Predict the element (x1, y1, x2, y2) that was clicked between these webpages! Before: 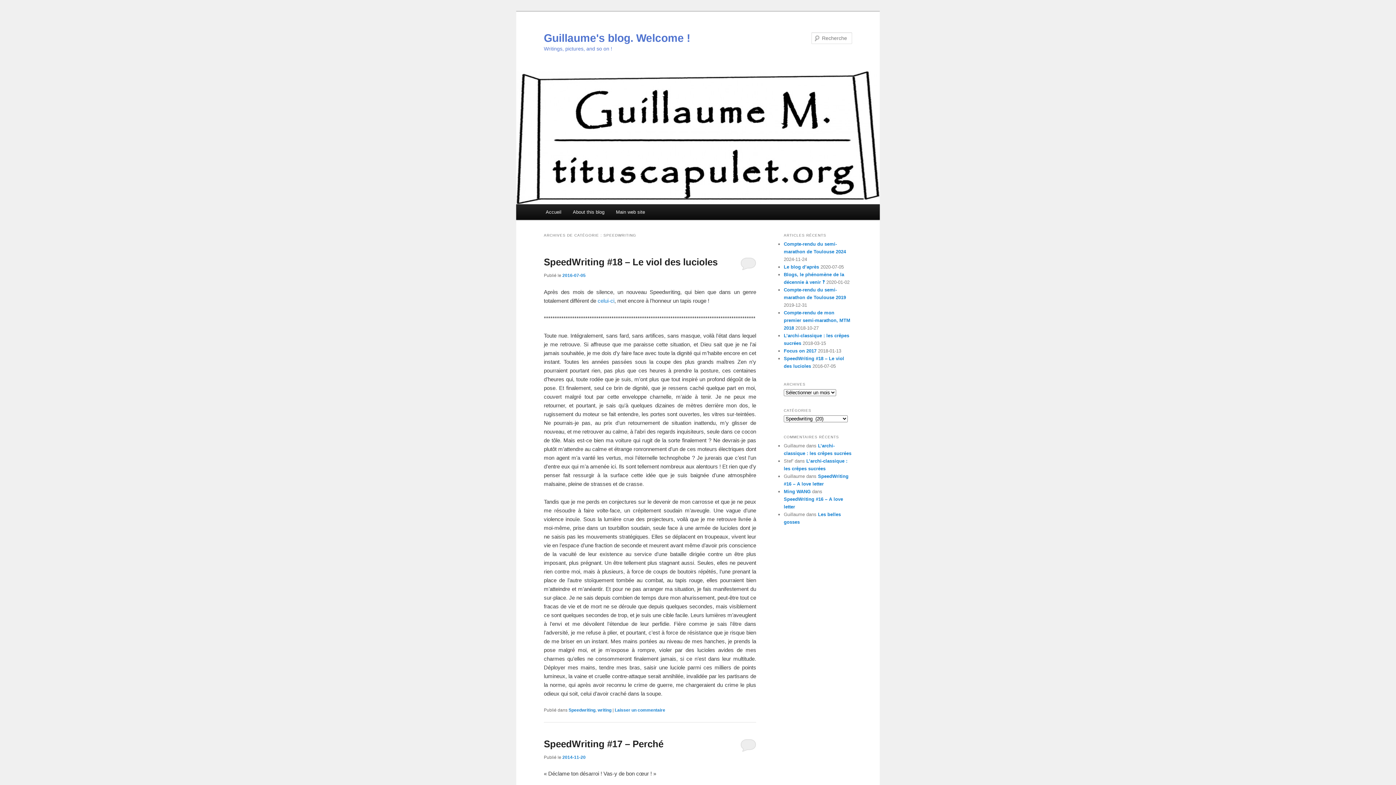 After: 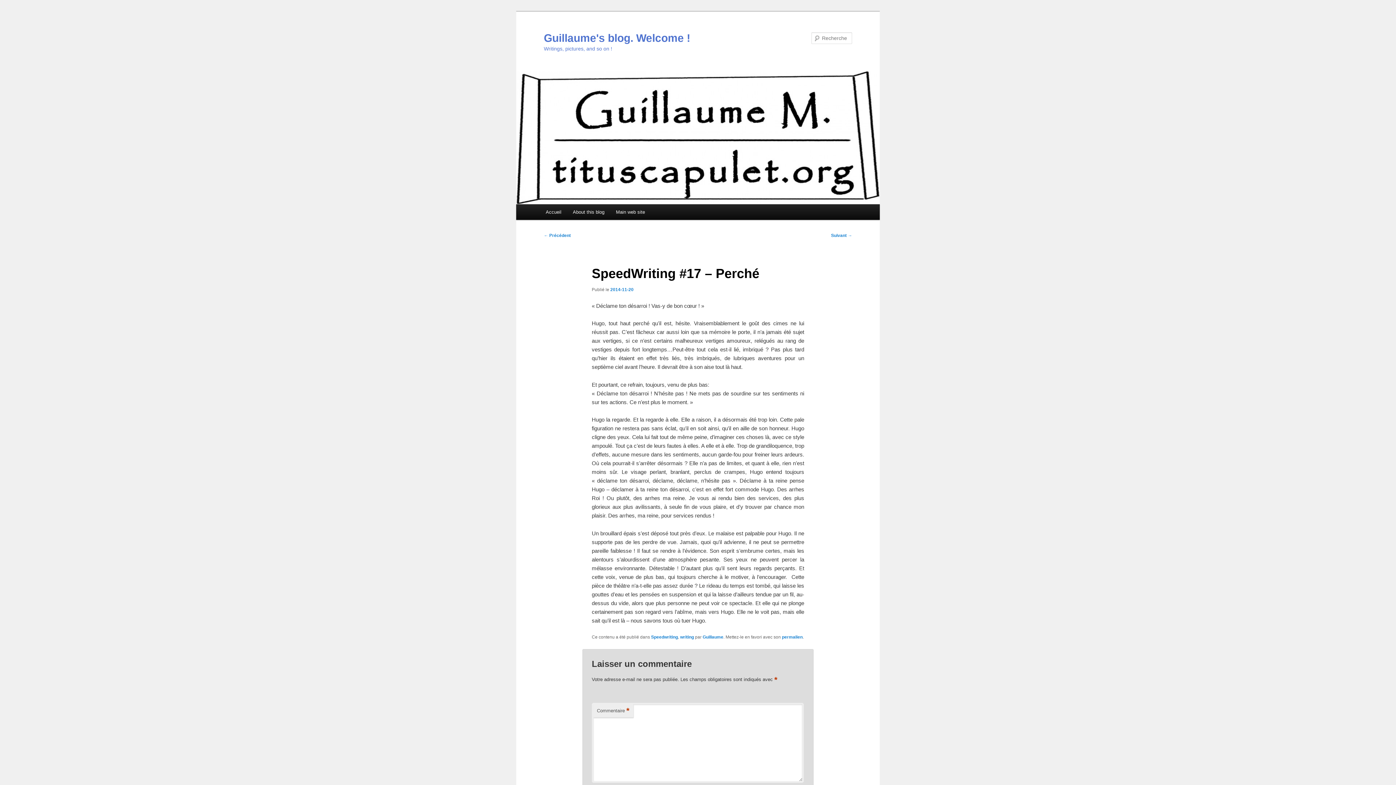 Action: label: 2014-11-20 bbox: (562, 755, 585, 760)